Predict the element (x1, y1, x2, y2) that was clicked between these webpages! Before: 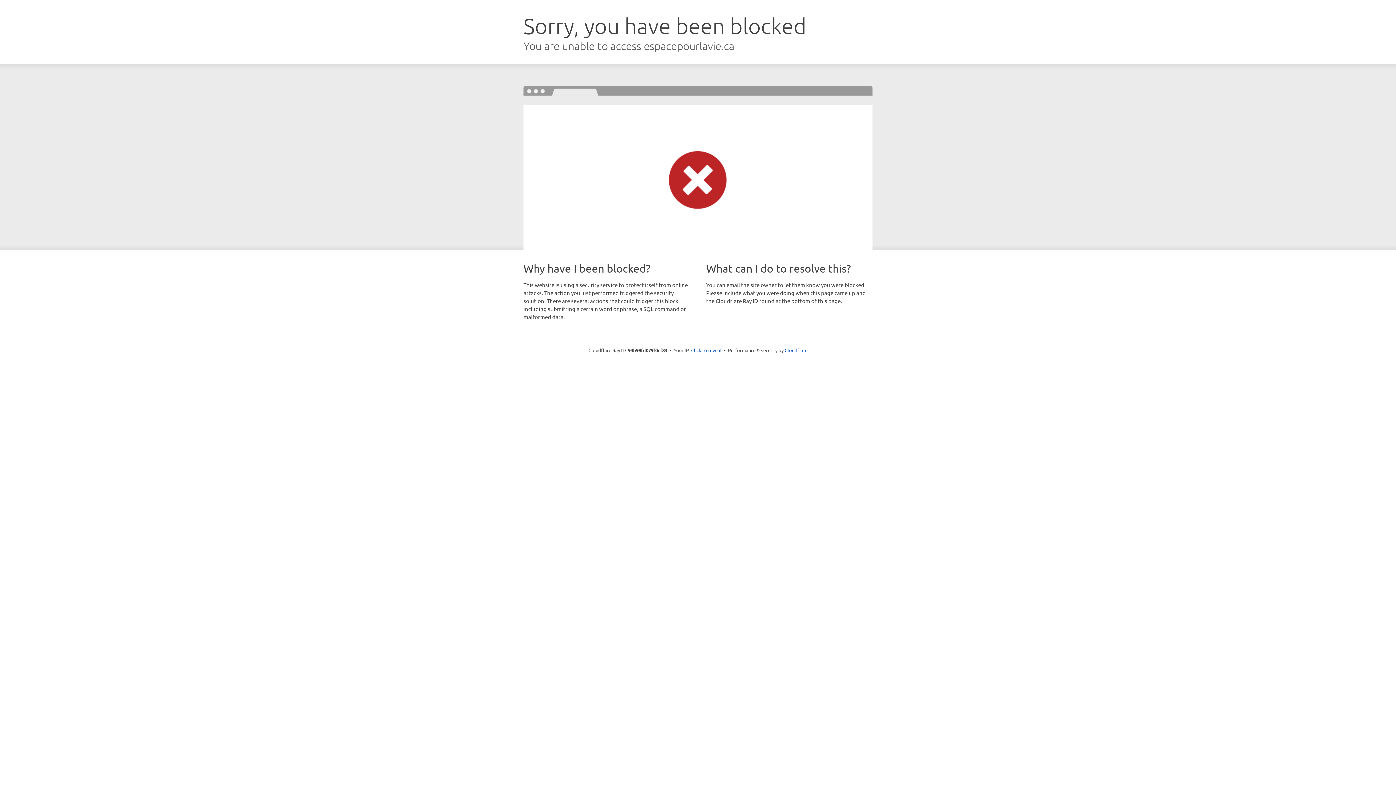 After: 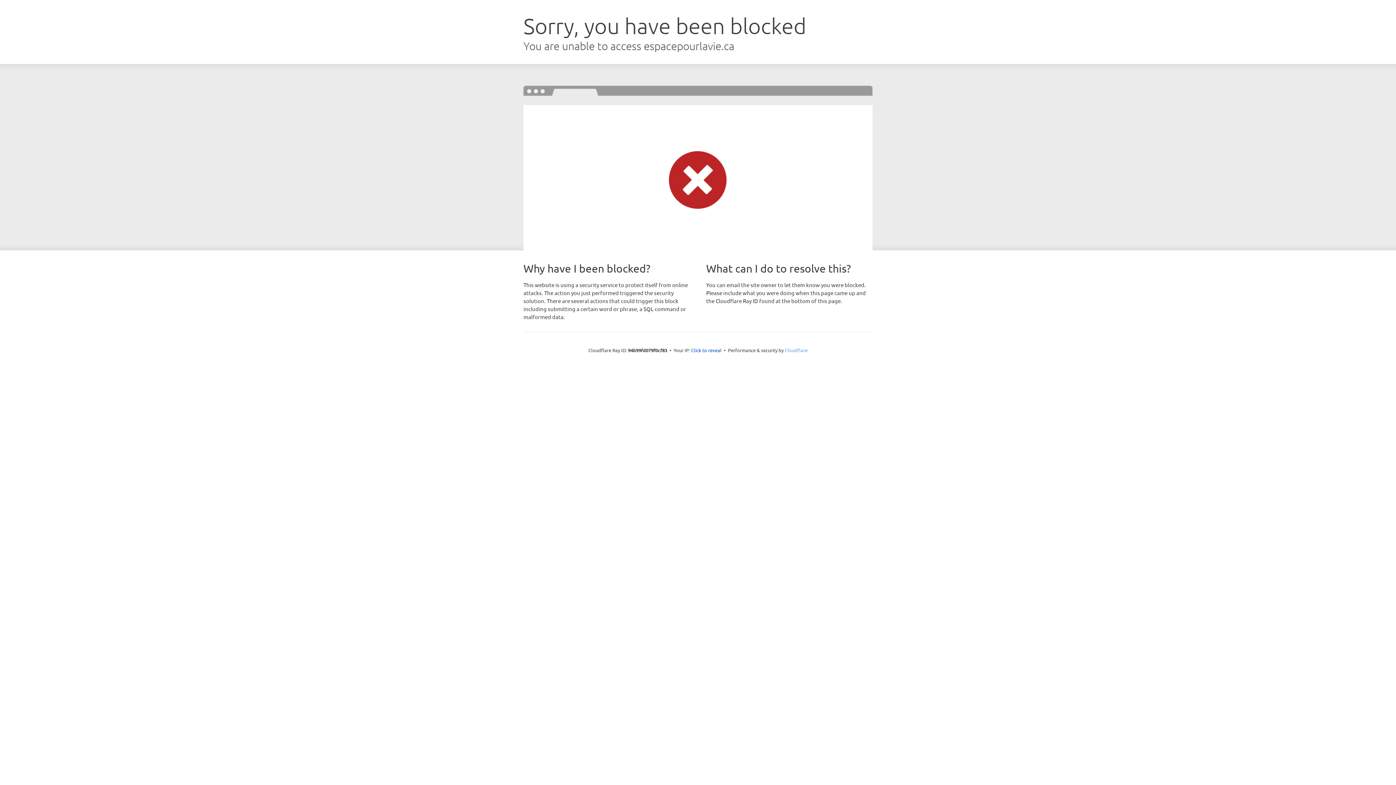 Action: bbox: (784, 347, 807, 353) label: Cloudflare